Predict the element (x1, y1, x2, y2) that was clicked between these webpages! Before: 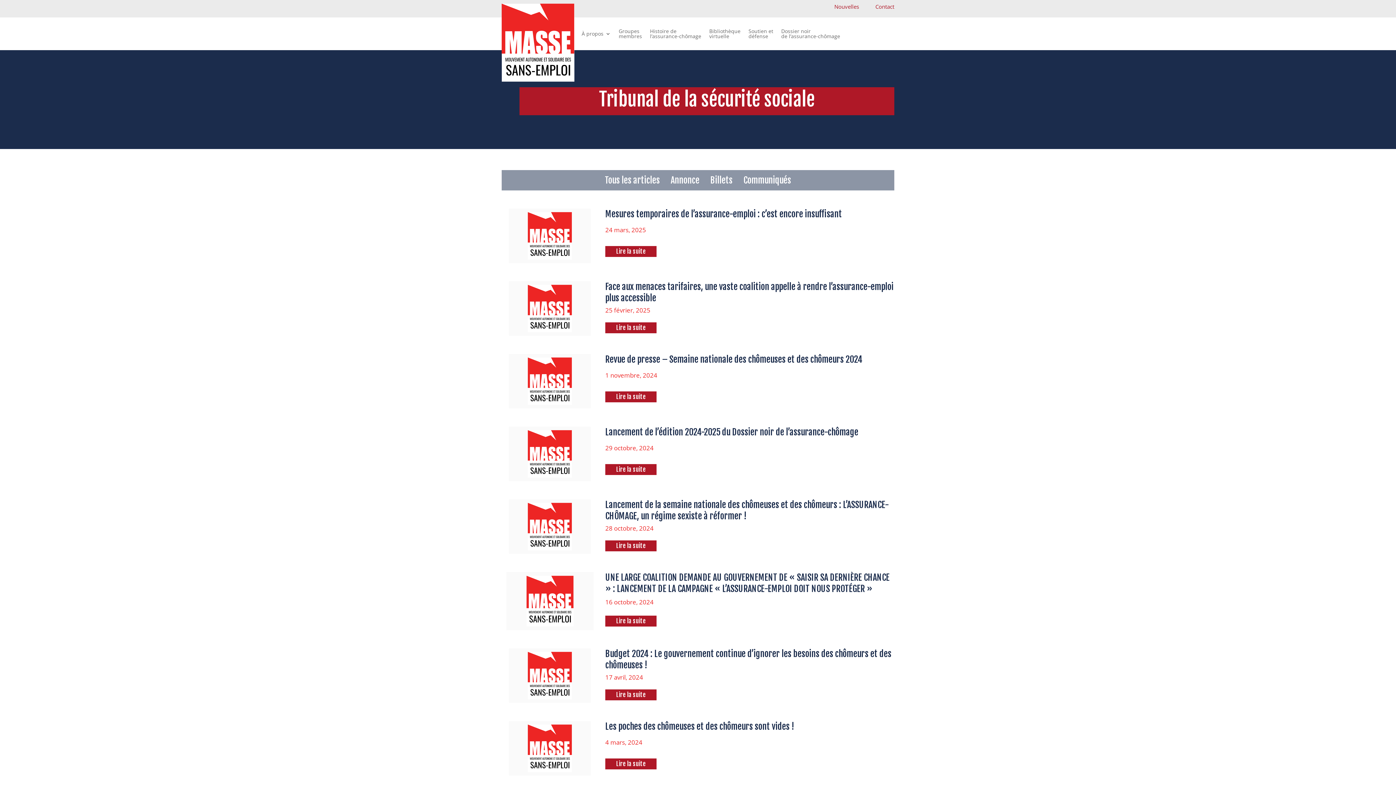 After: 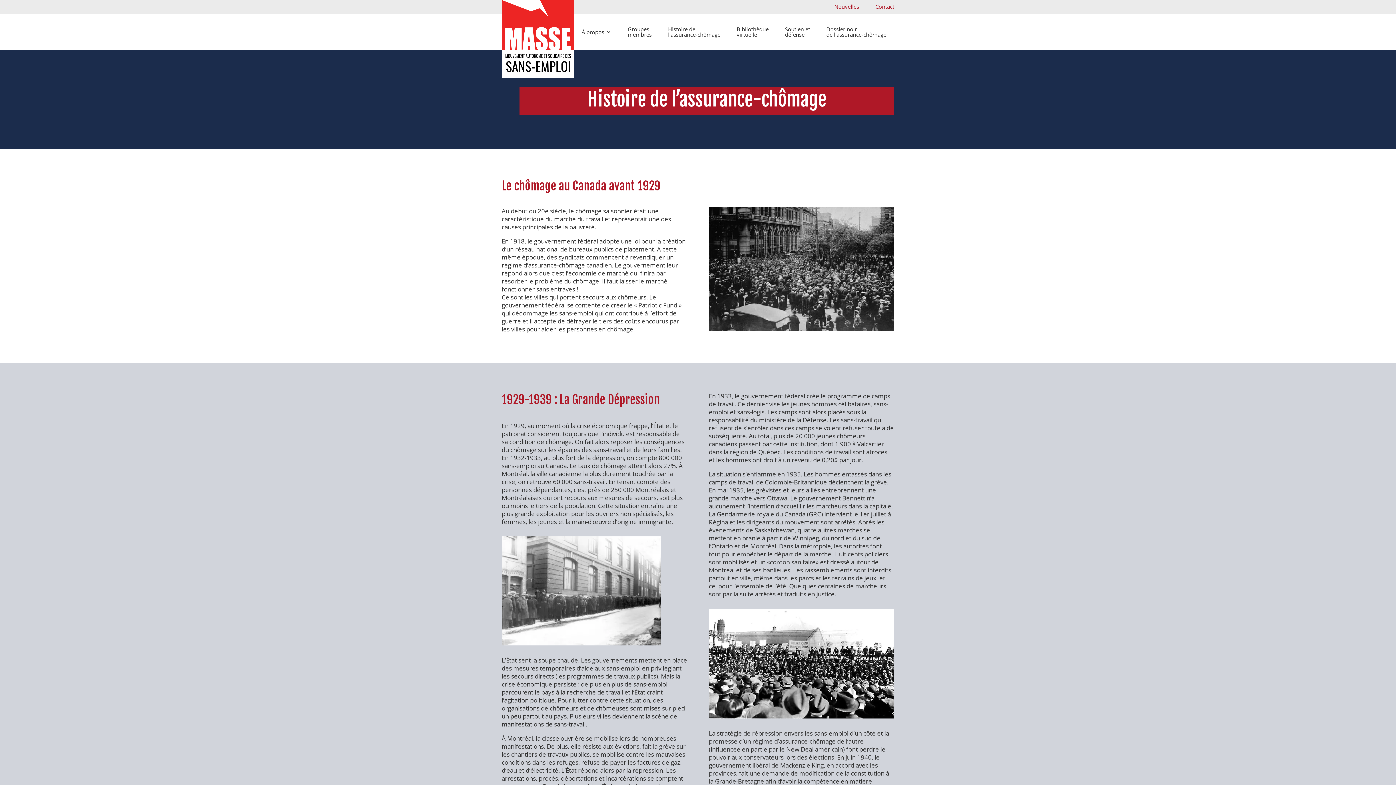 Action: label: Histoire de
l’assurance-chômage bbox: (650, 17, 701, 50)